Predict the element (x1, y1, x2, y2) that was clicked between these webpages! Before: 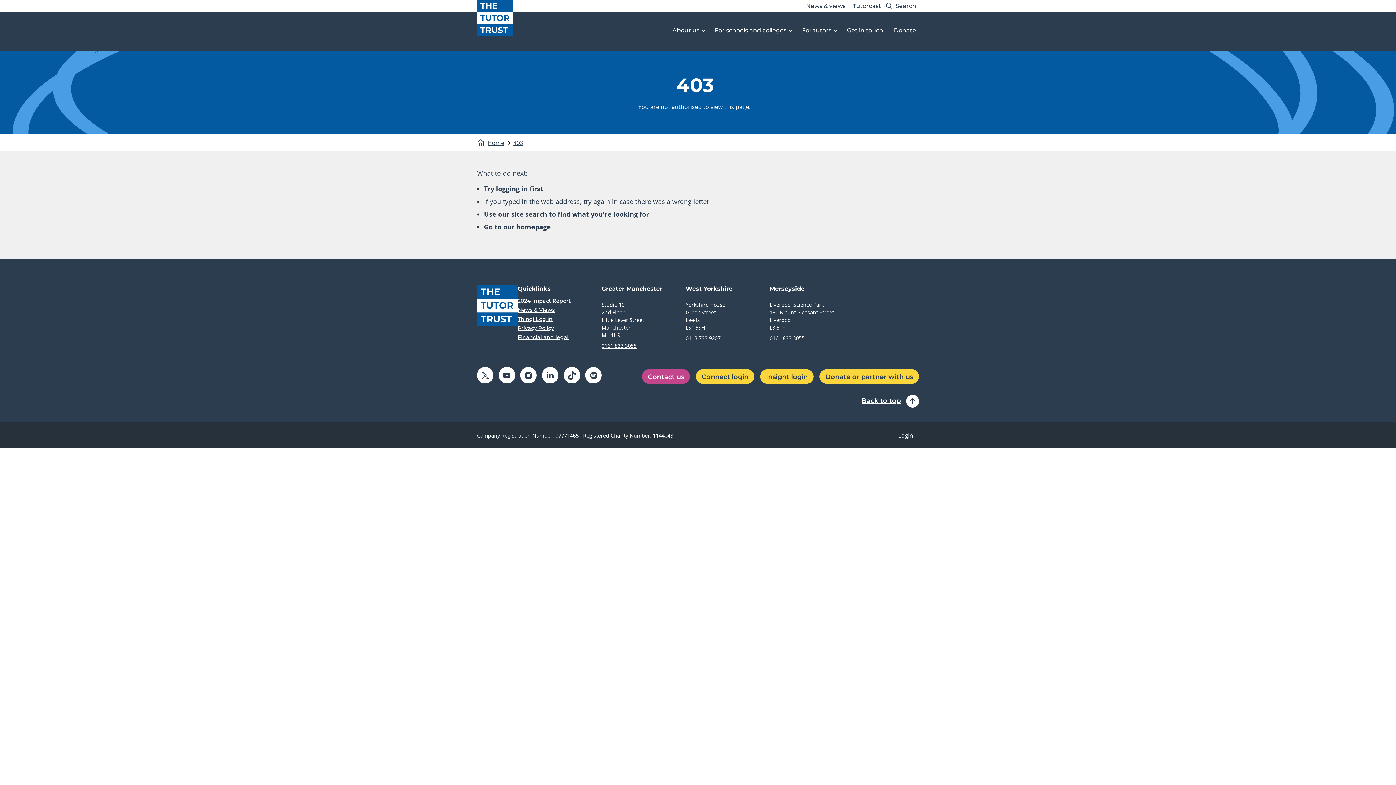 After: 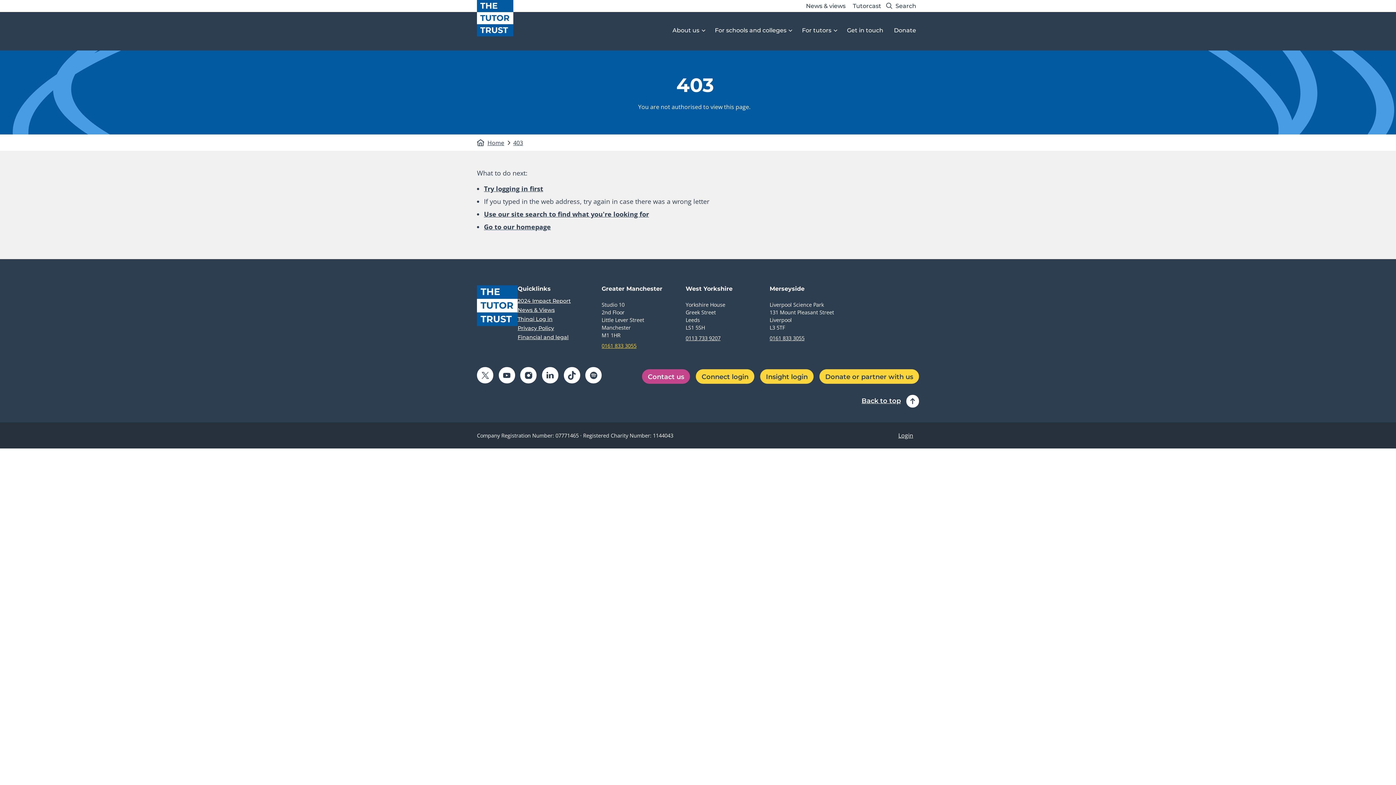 Action: label: 0161 833 3055 bbox: (601, 342, 636, 349)